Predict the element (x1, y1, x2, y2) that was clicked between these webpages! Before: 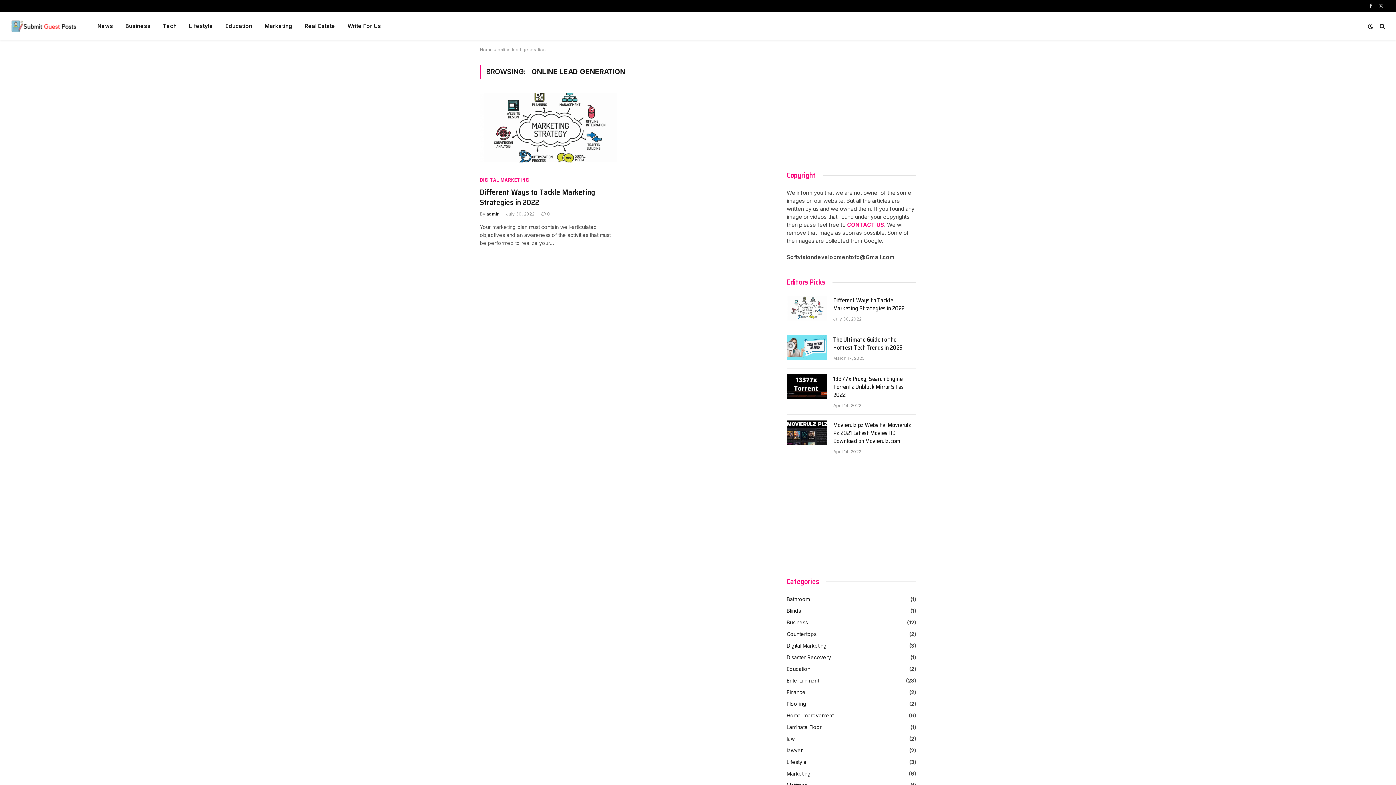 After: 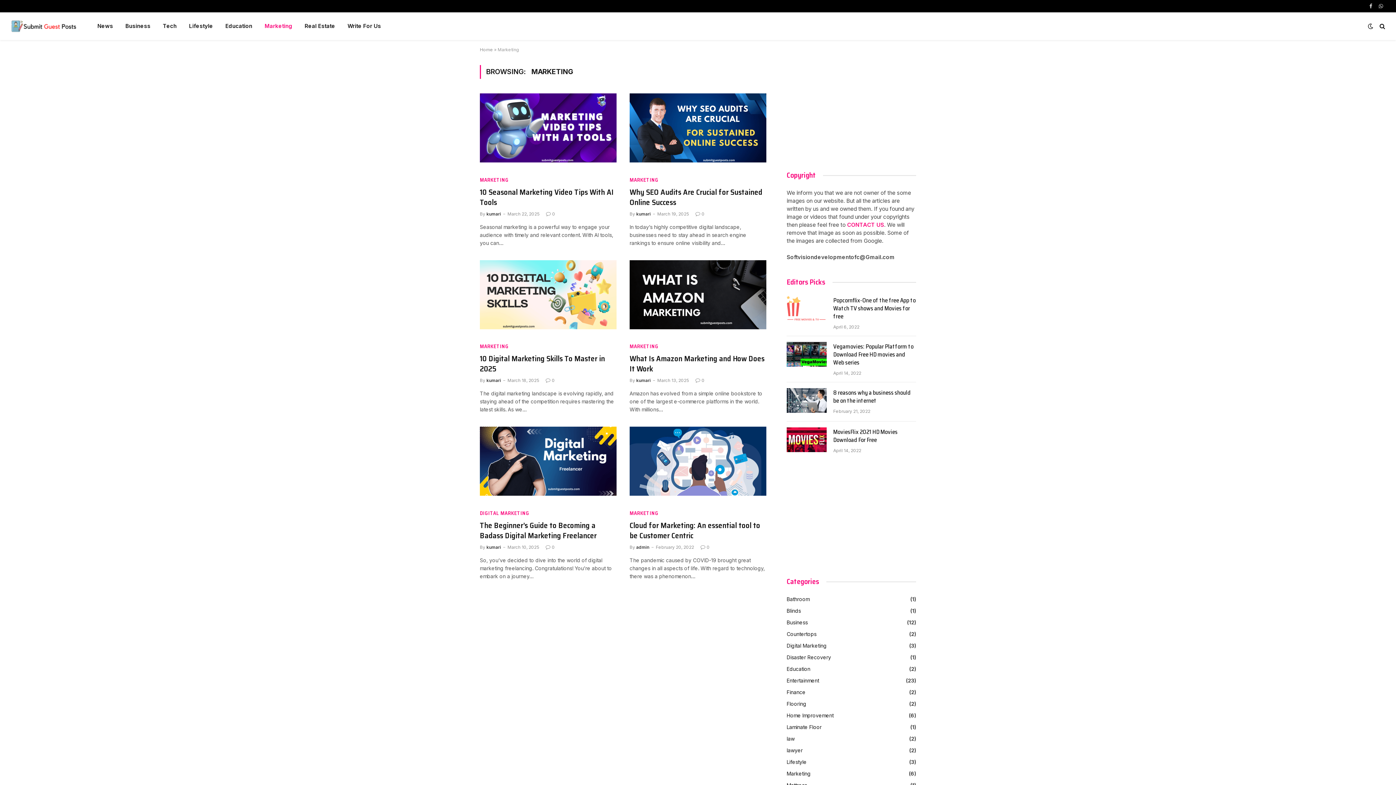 Action: bbox: (786, 770, 810, 777) label: Marketing